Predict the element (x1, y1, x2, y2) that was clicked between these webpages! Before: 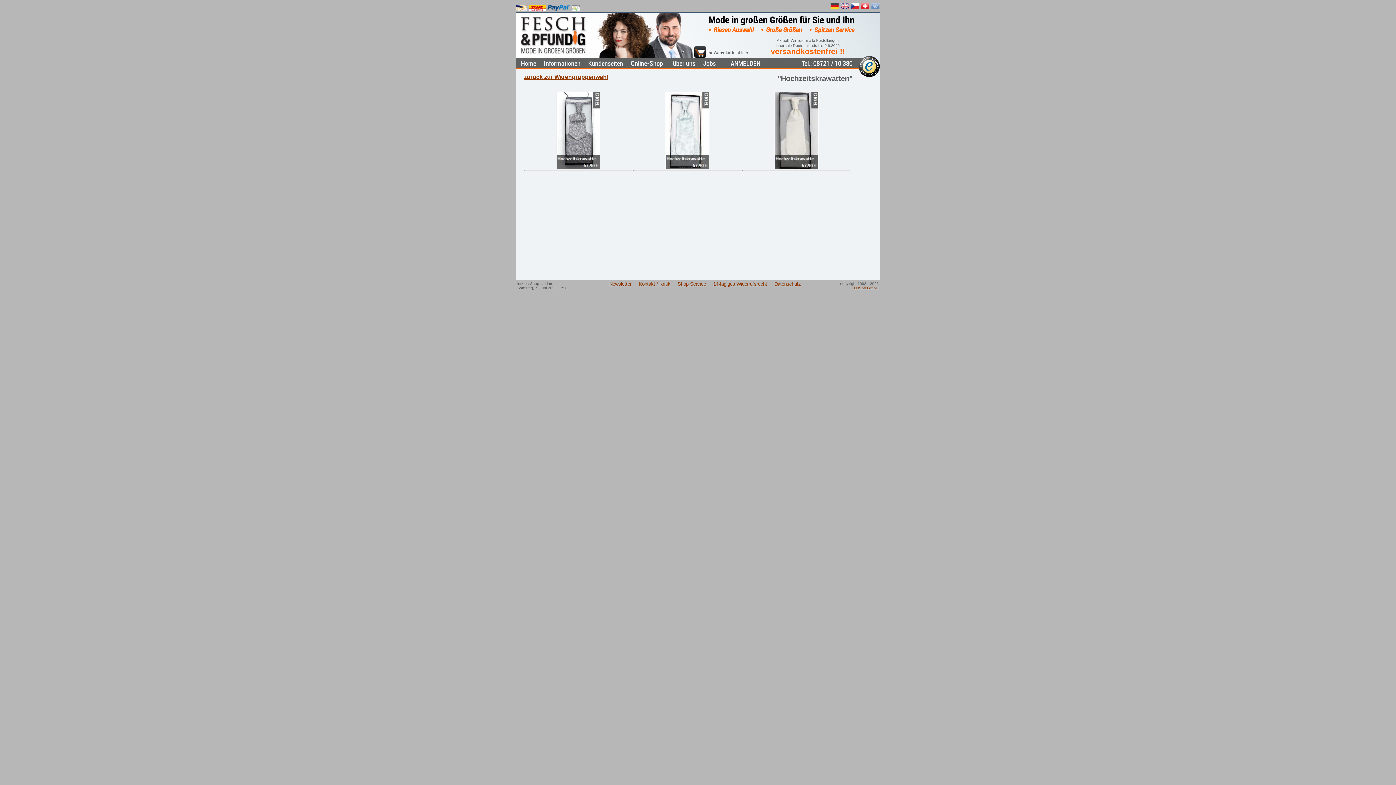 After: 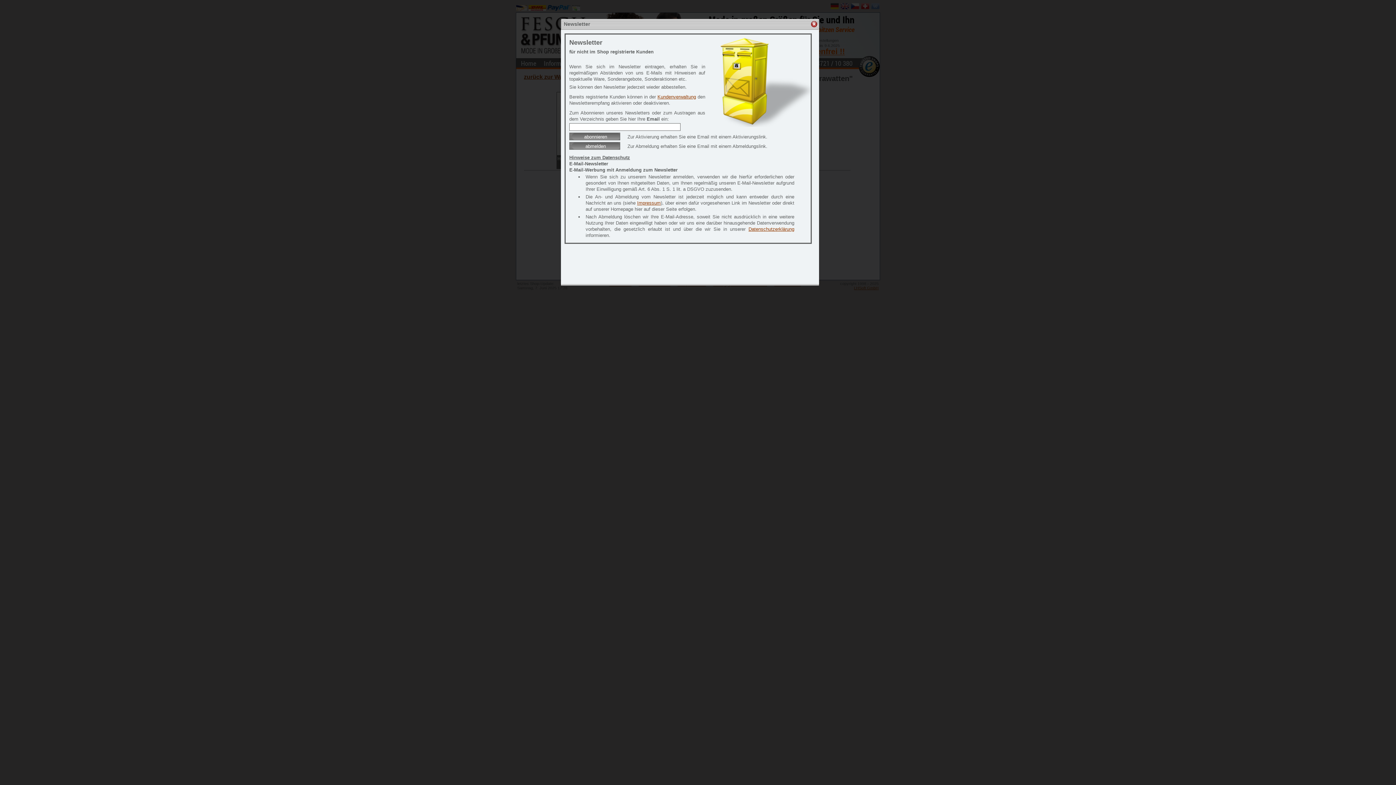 Action: label: Newsletter bbox: (609, 281, 631, 286)